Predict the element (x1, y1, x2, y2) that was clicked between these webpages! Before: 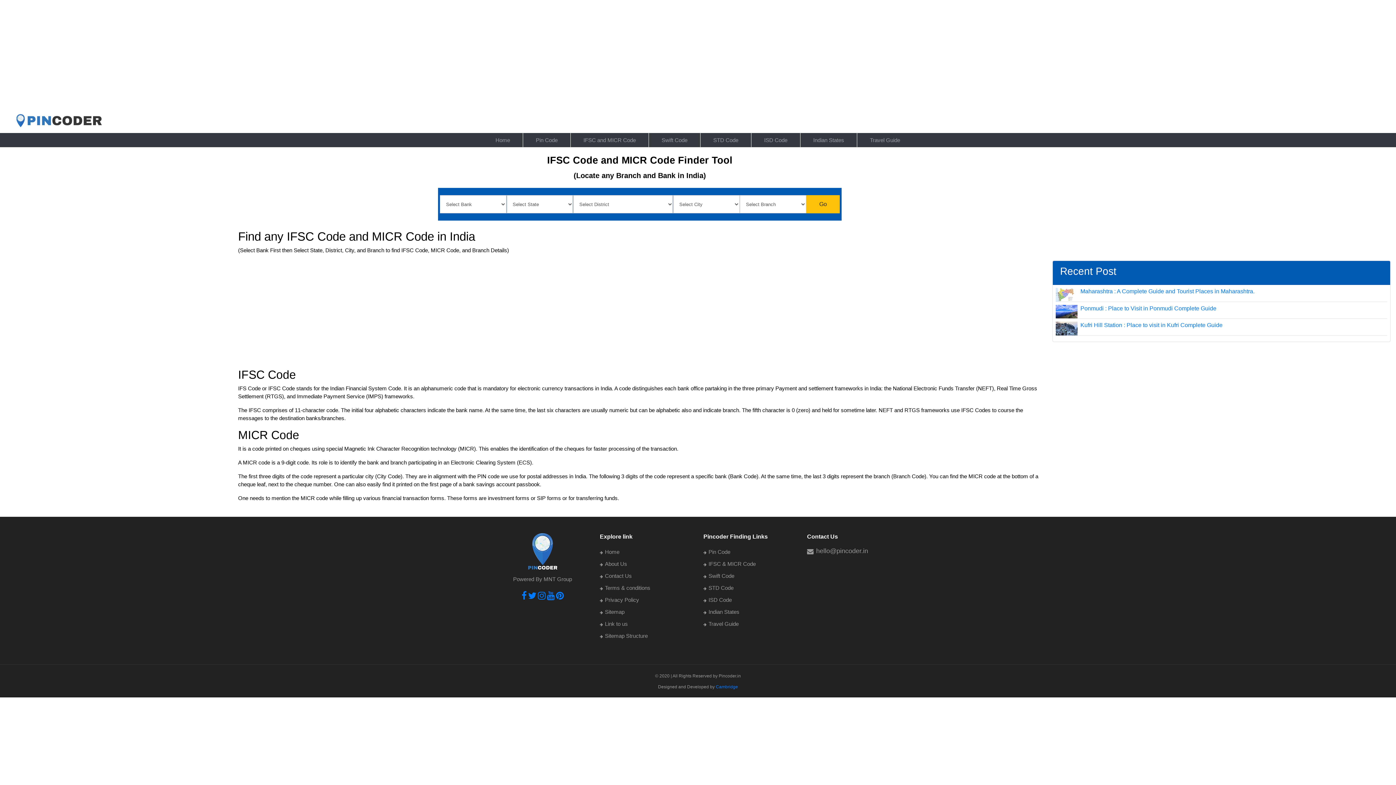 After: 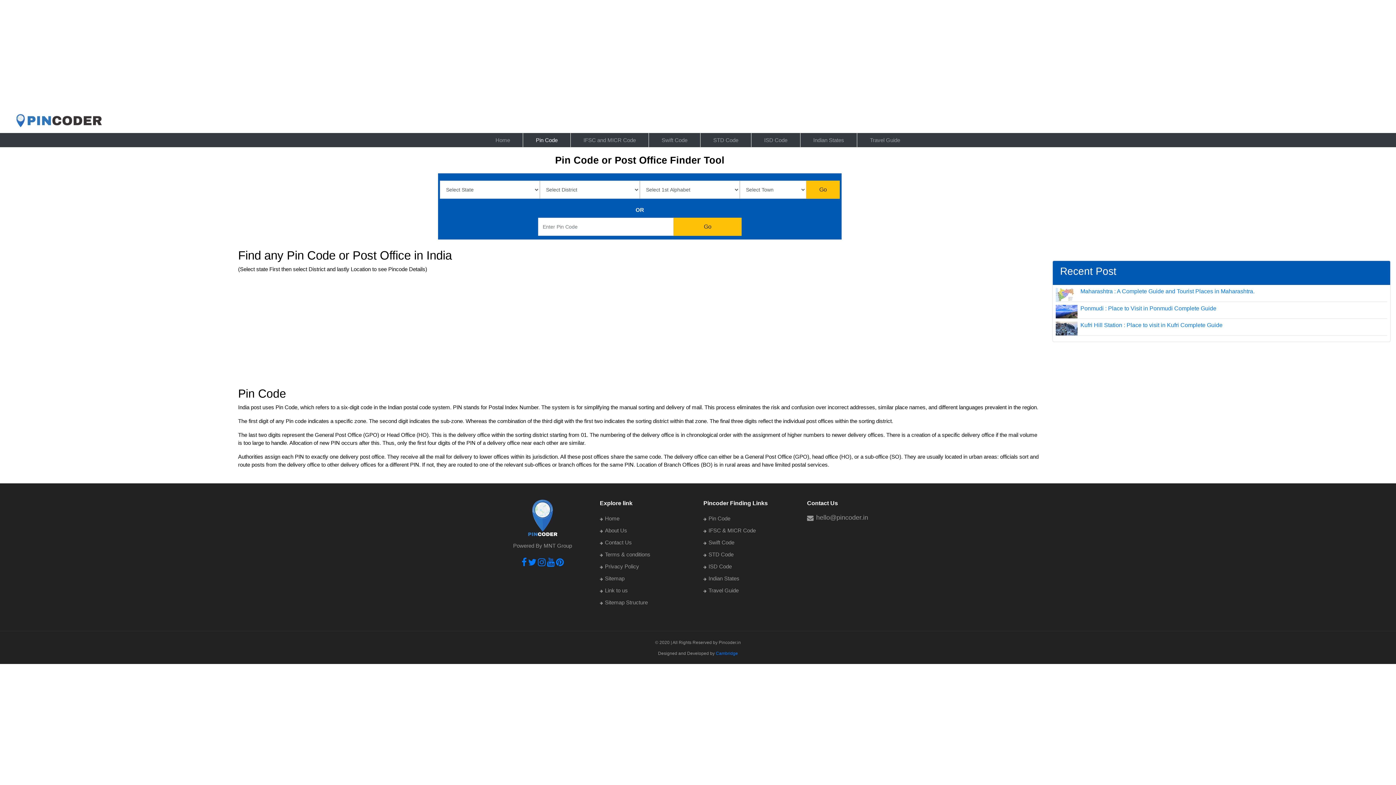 Action: label: Pin Code
(current) bbox: (523, 133, 570, 147)